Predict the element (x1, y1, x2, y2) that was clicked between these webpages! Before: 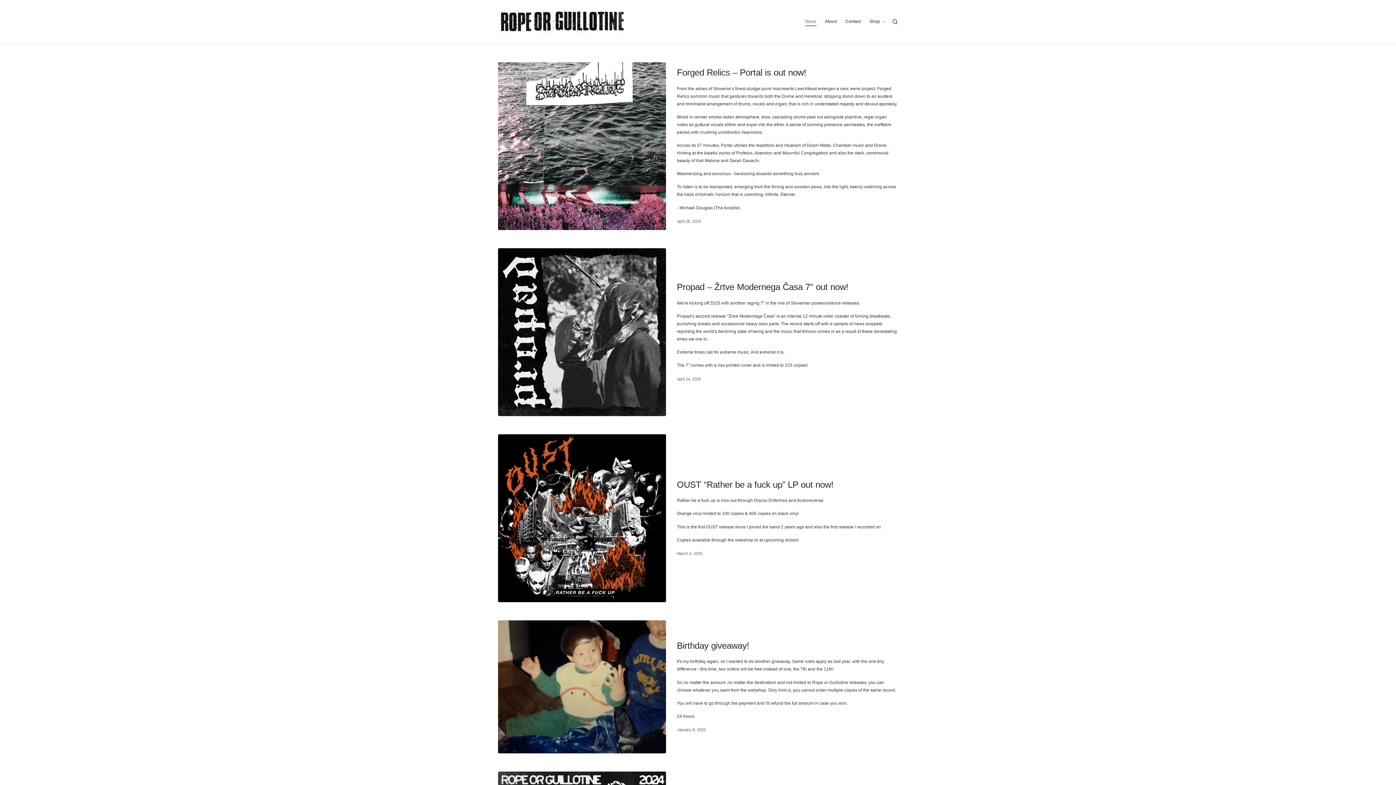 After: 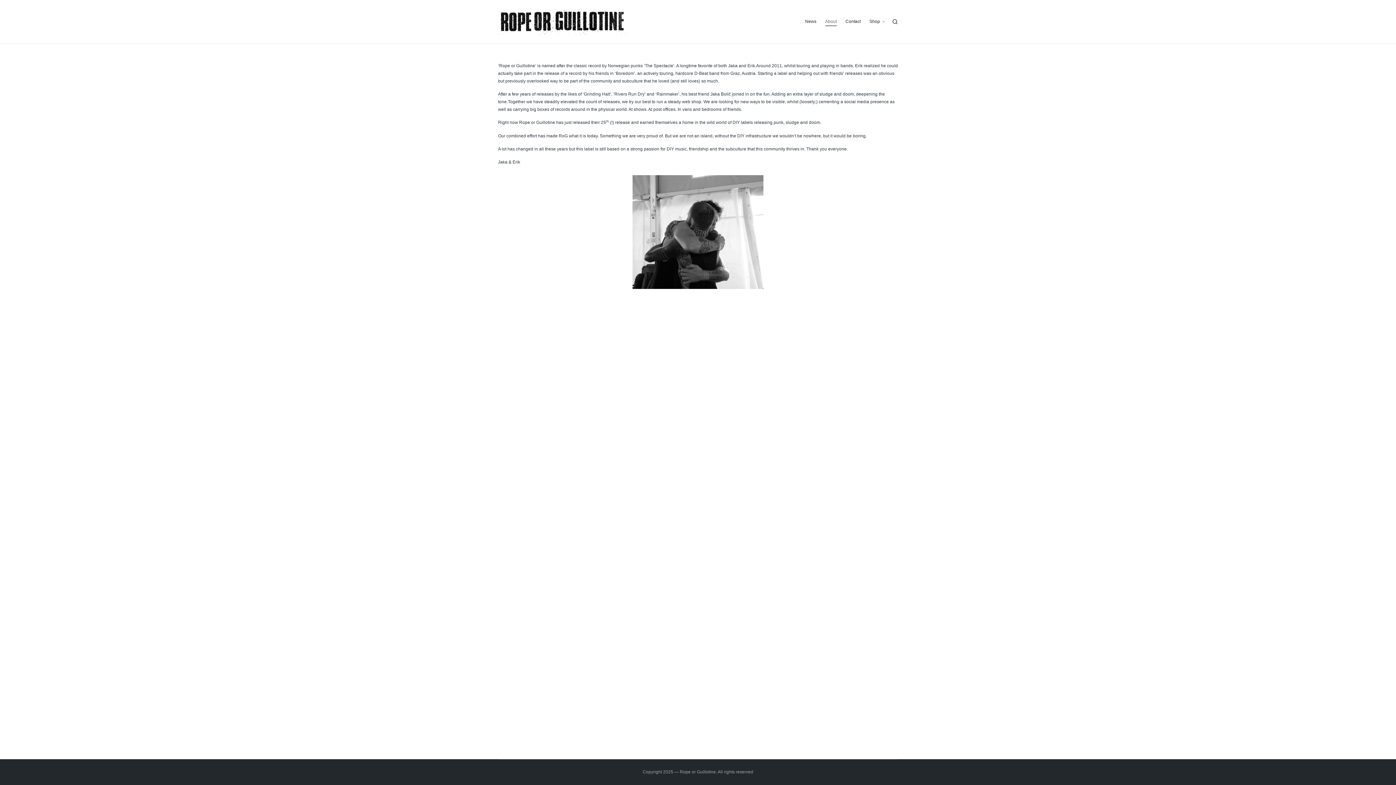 Action: label: About bbox: (825, 17, 836, 26)